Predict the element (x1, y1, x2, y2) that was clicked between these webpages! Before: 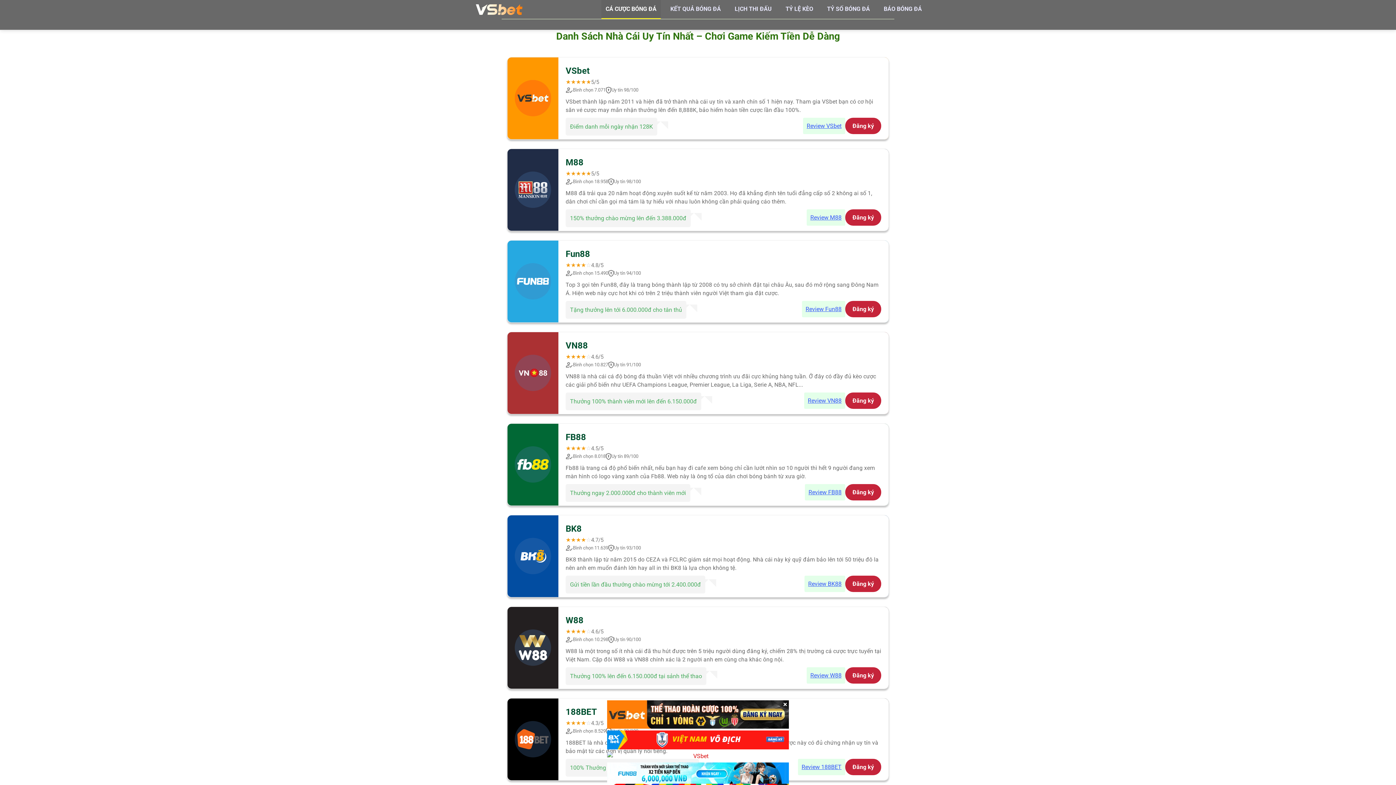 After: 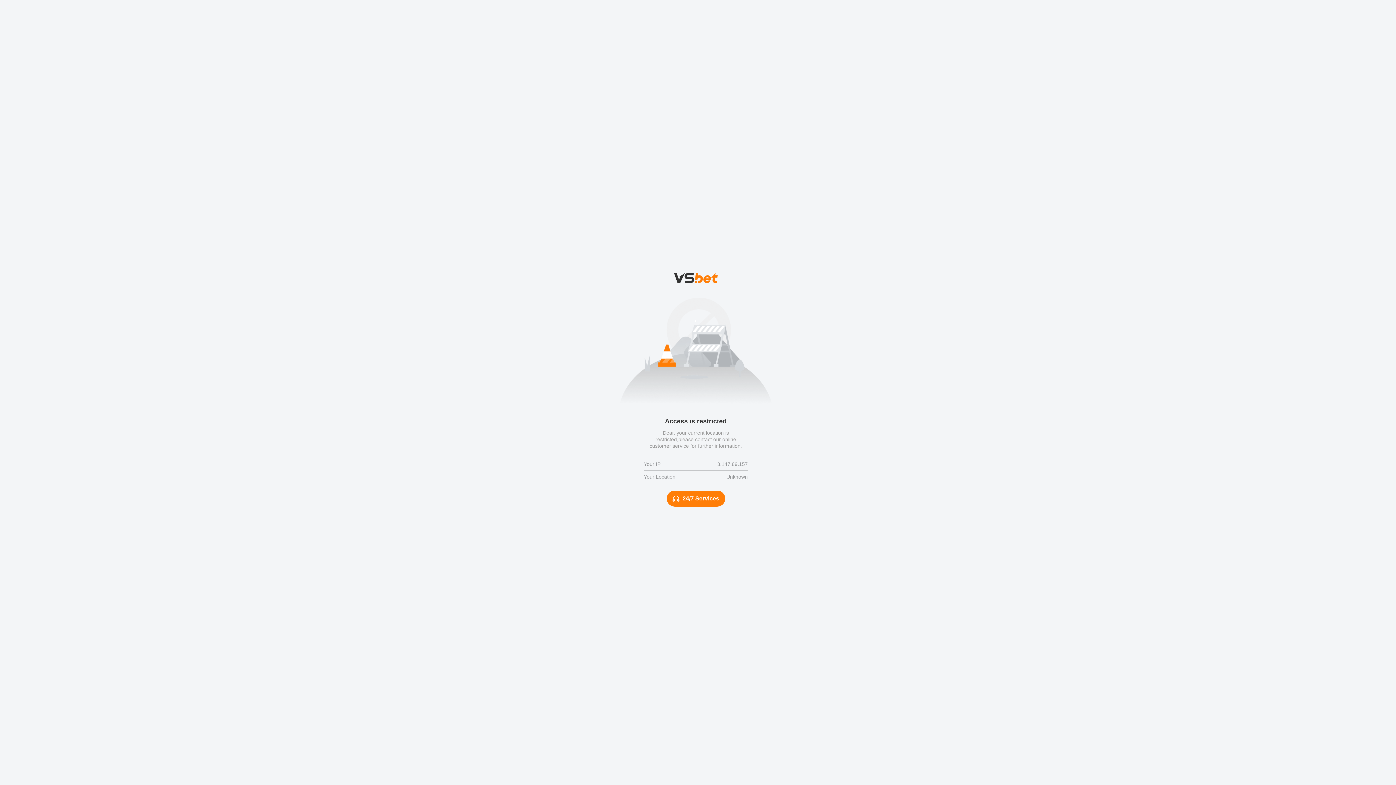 Action: label: Review FB88 bbox: (805, 484, 845, 500)